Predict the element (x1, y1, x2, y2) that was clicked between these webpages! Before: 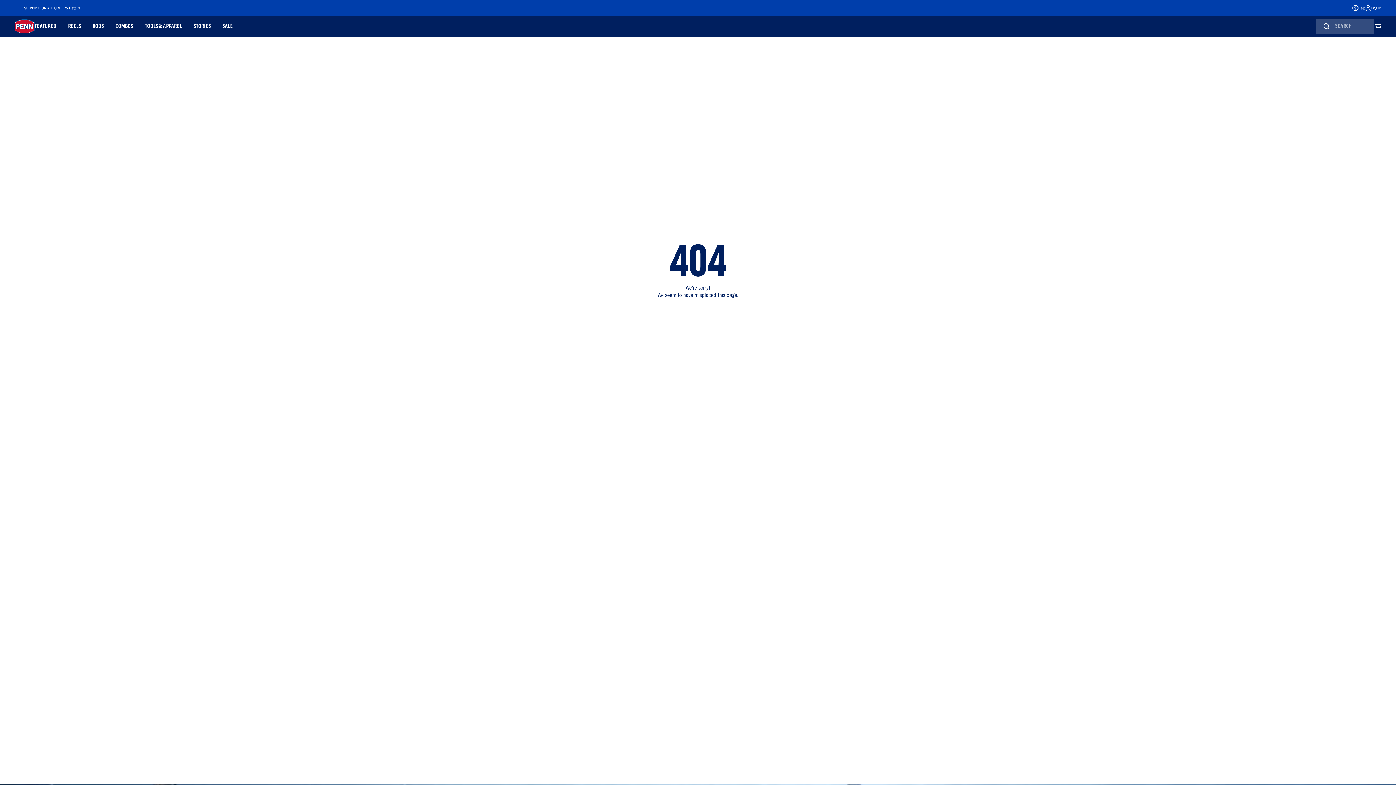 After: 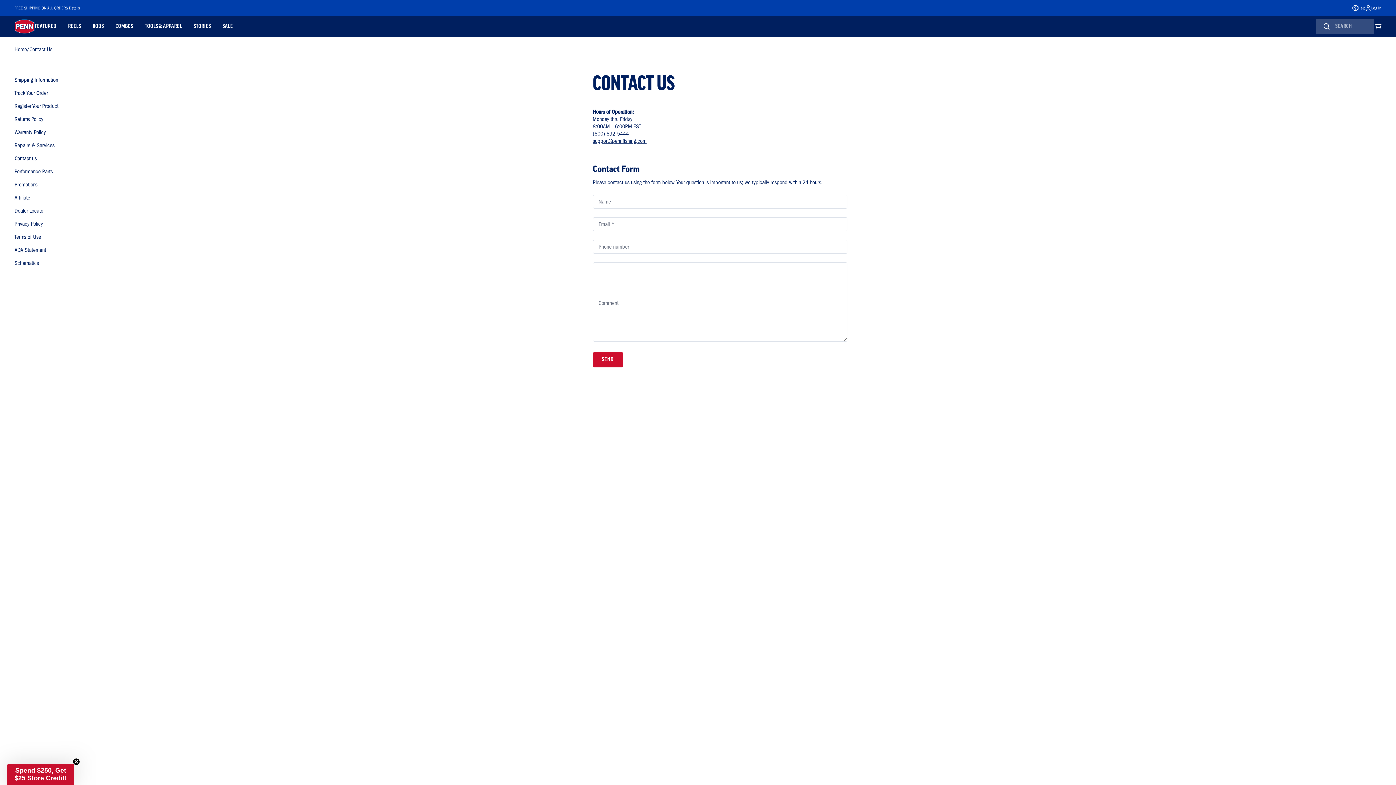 Action: bbox: (1352, 4, 1365, 11) label: Help